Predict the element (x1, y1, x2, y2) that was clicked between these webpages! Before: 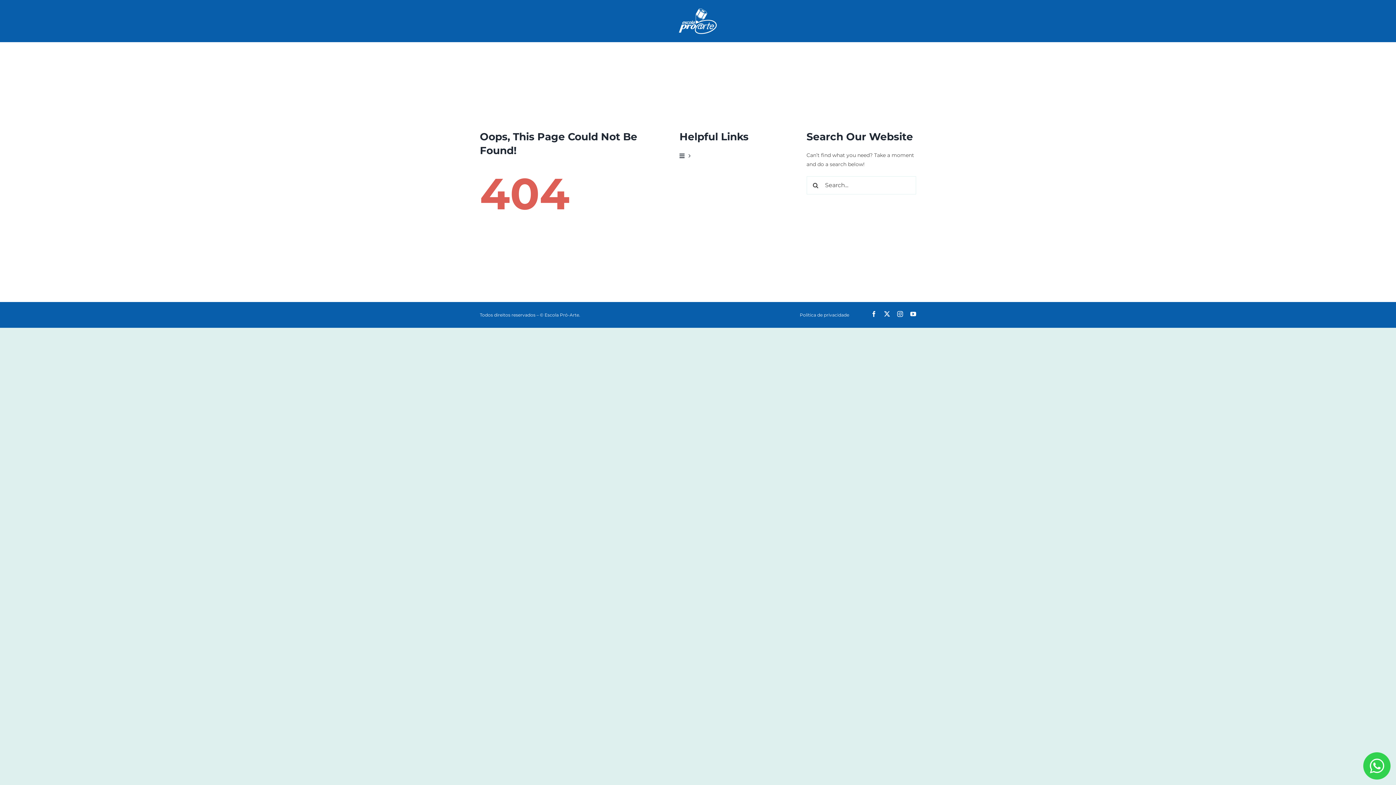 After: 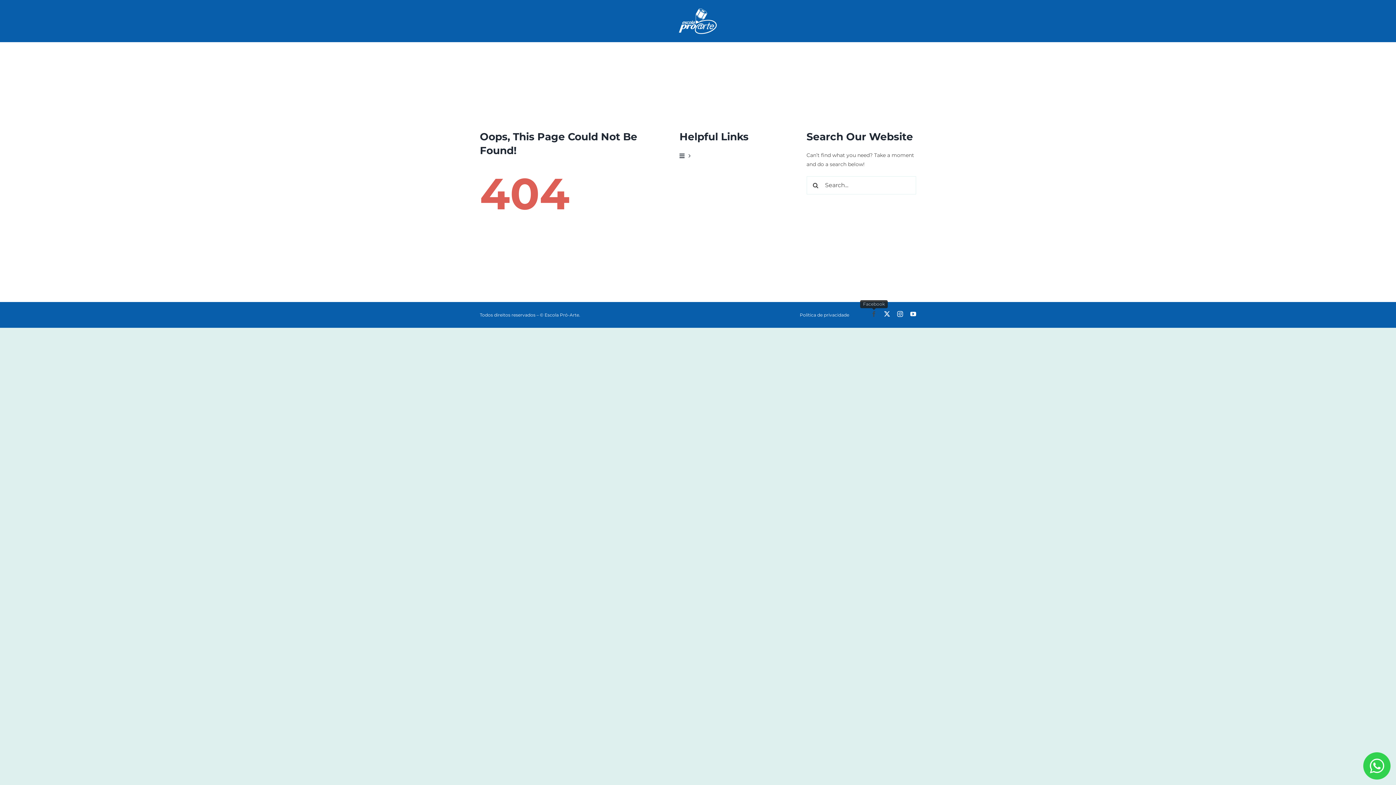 Action: label: facebook bbox: (871, 311, 877, 317)